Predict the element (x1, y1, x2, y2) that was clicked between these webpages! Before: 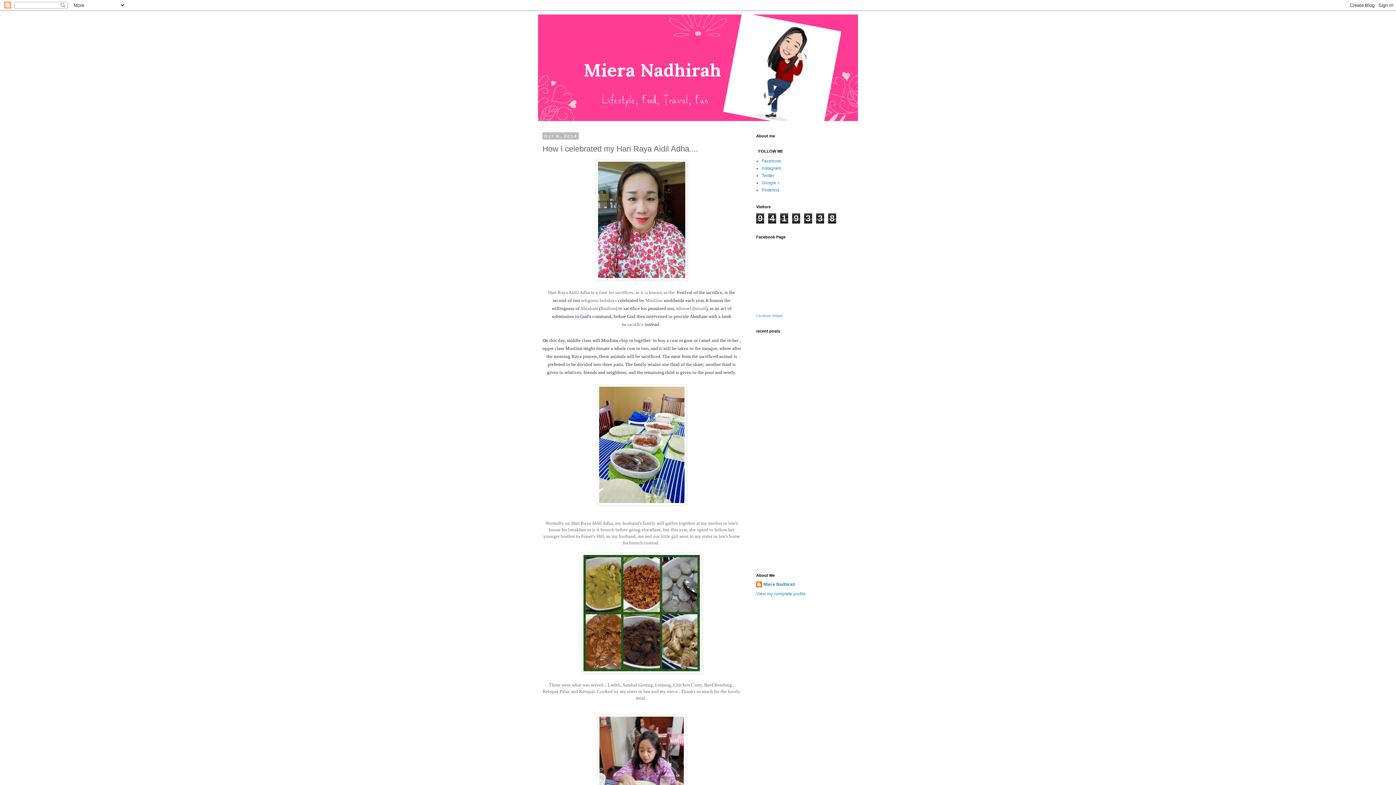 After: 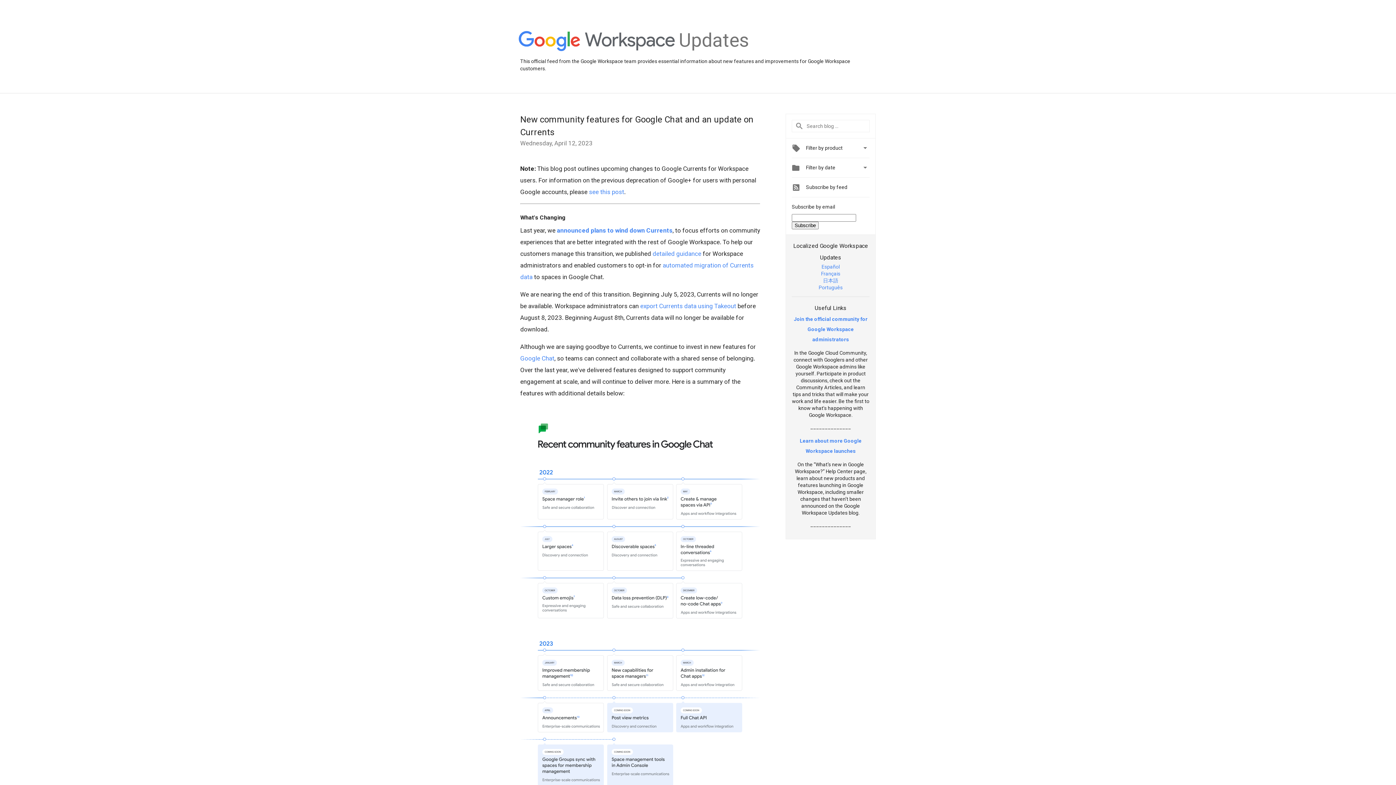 Action: label: Google + bbox: (761, 180, 780, 185)